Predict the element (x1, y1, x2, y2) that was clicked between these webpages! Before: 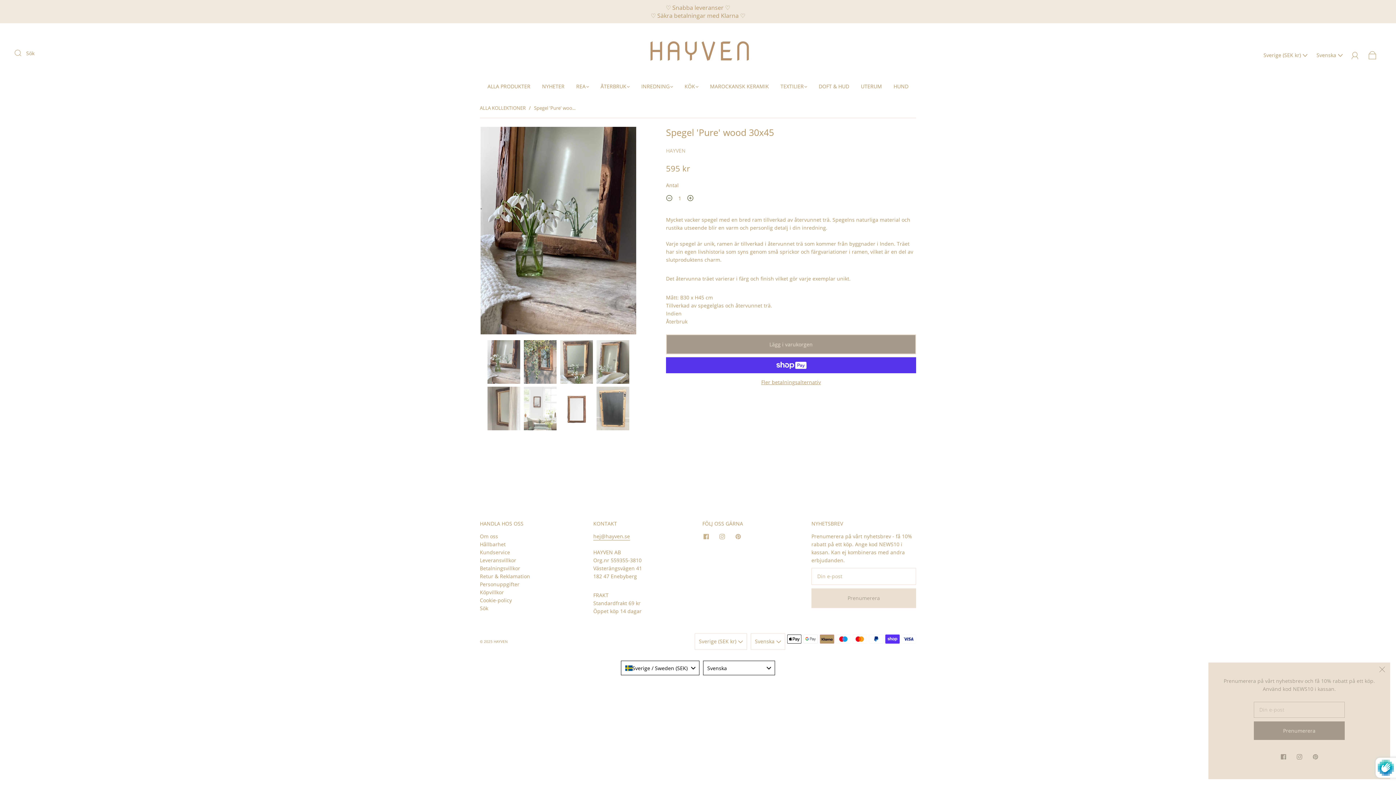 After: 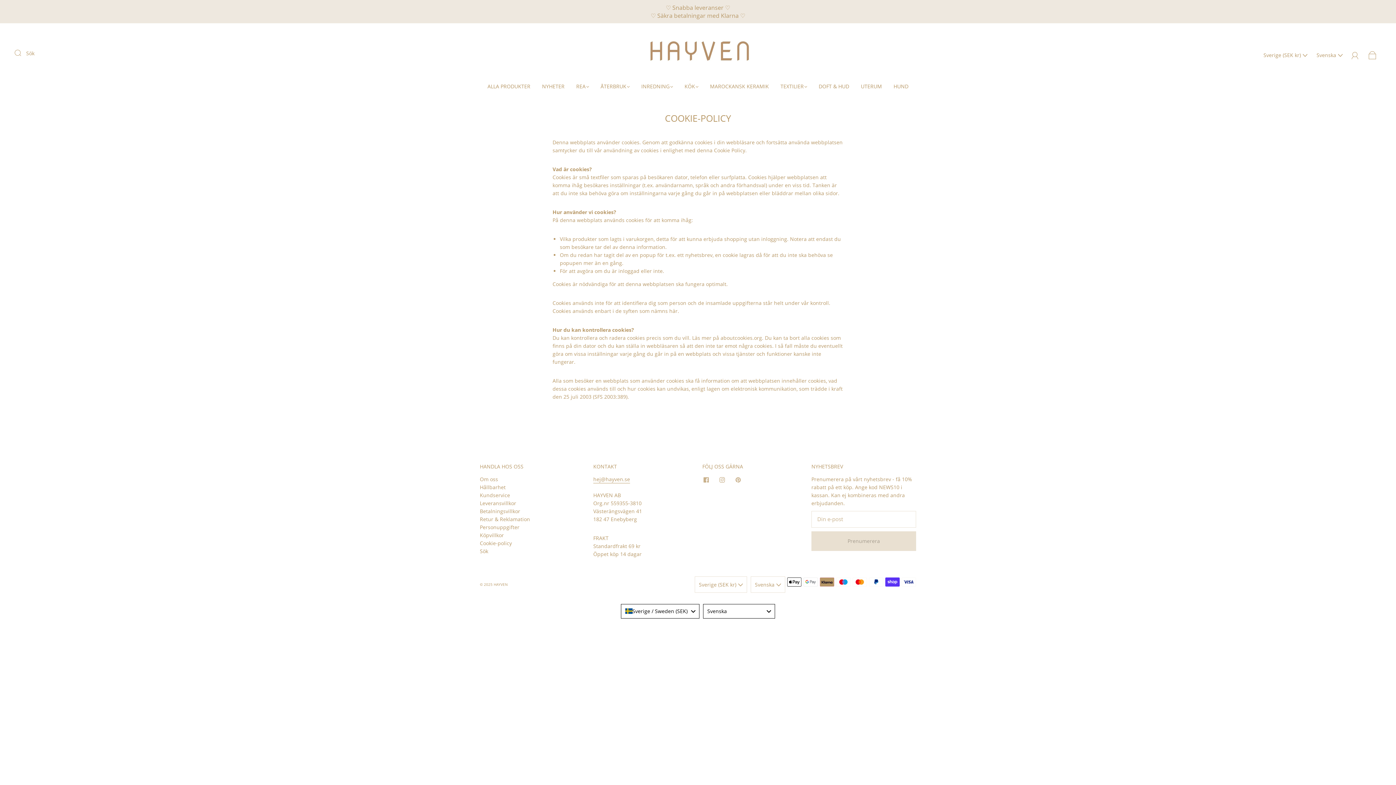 Action: bbox: (480, 597, 512, 603) label: Cookie-policy